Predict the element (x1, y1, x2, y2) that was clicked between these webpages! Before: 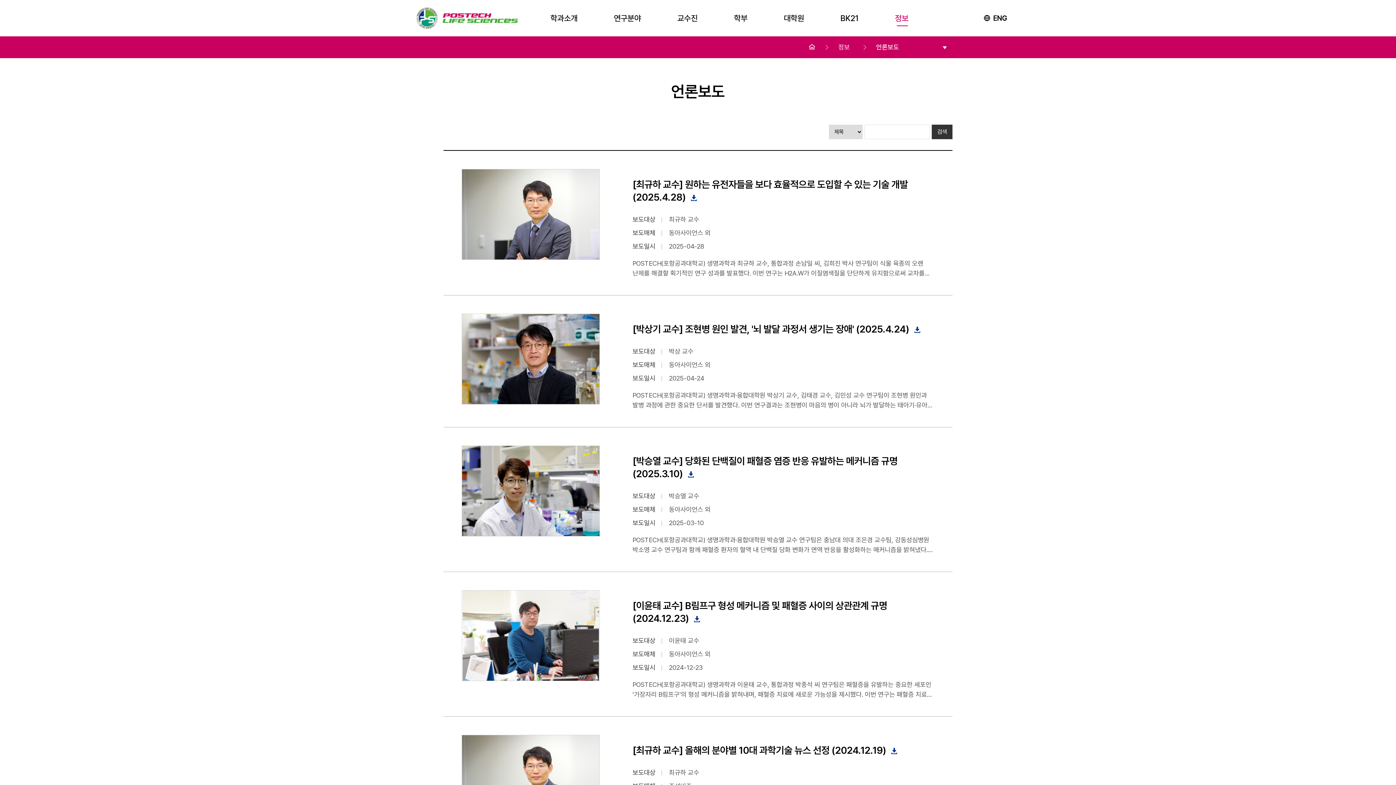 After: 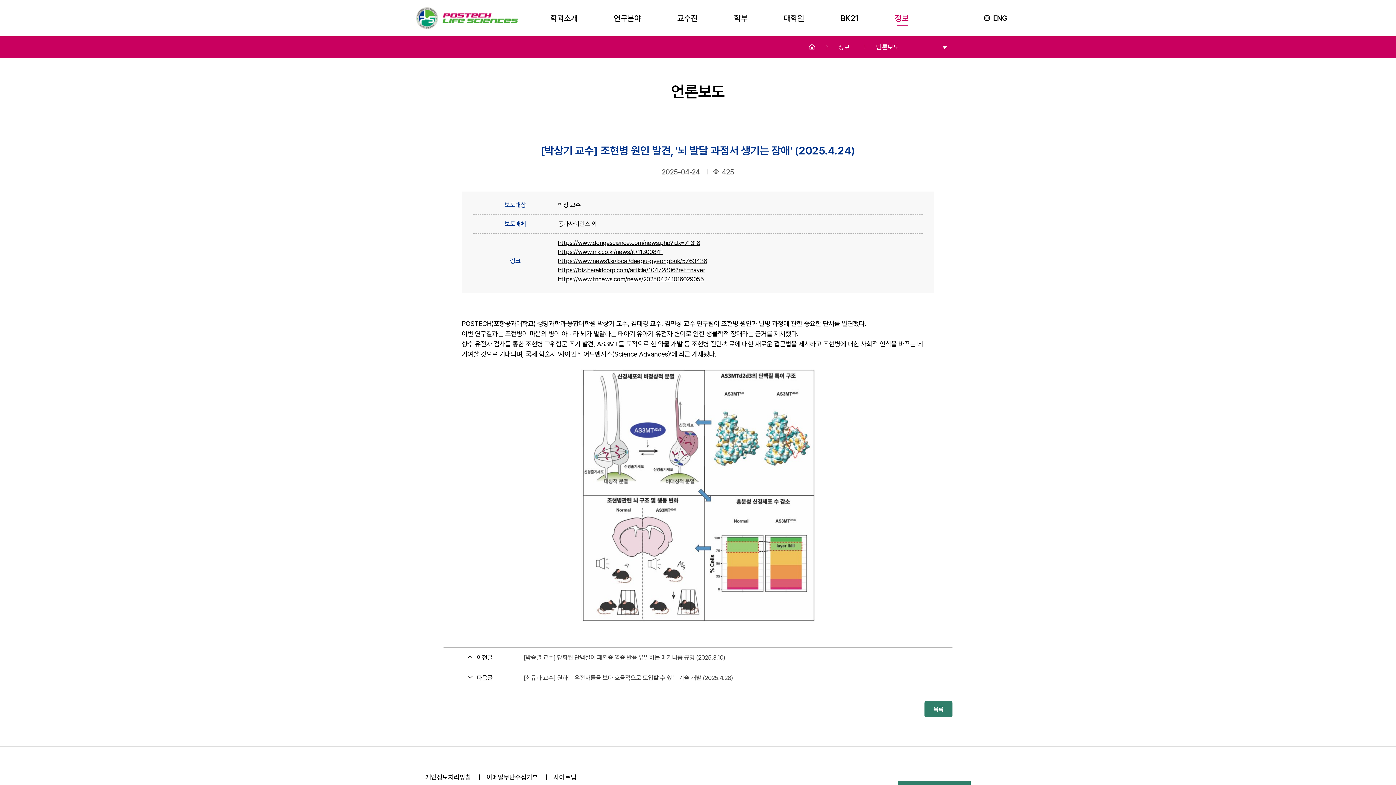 Action: bbox: (461, 313, 600, 404)